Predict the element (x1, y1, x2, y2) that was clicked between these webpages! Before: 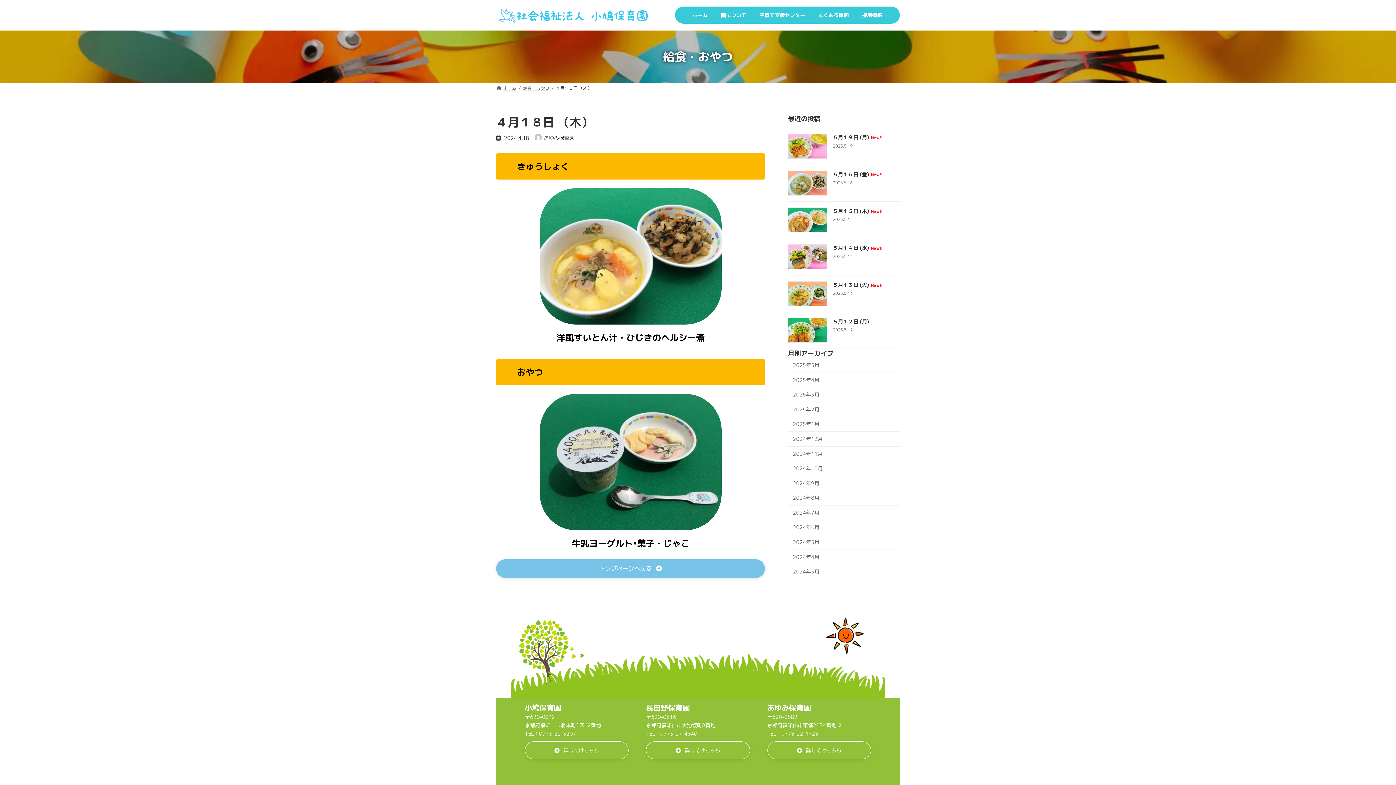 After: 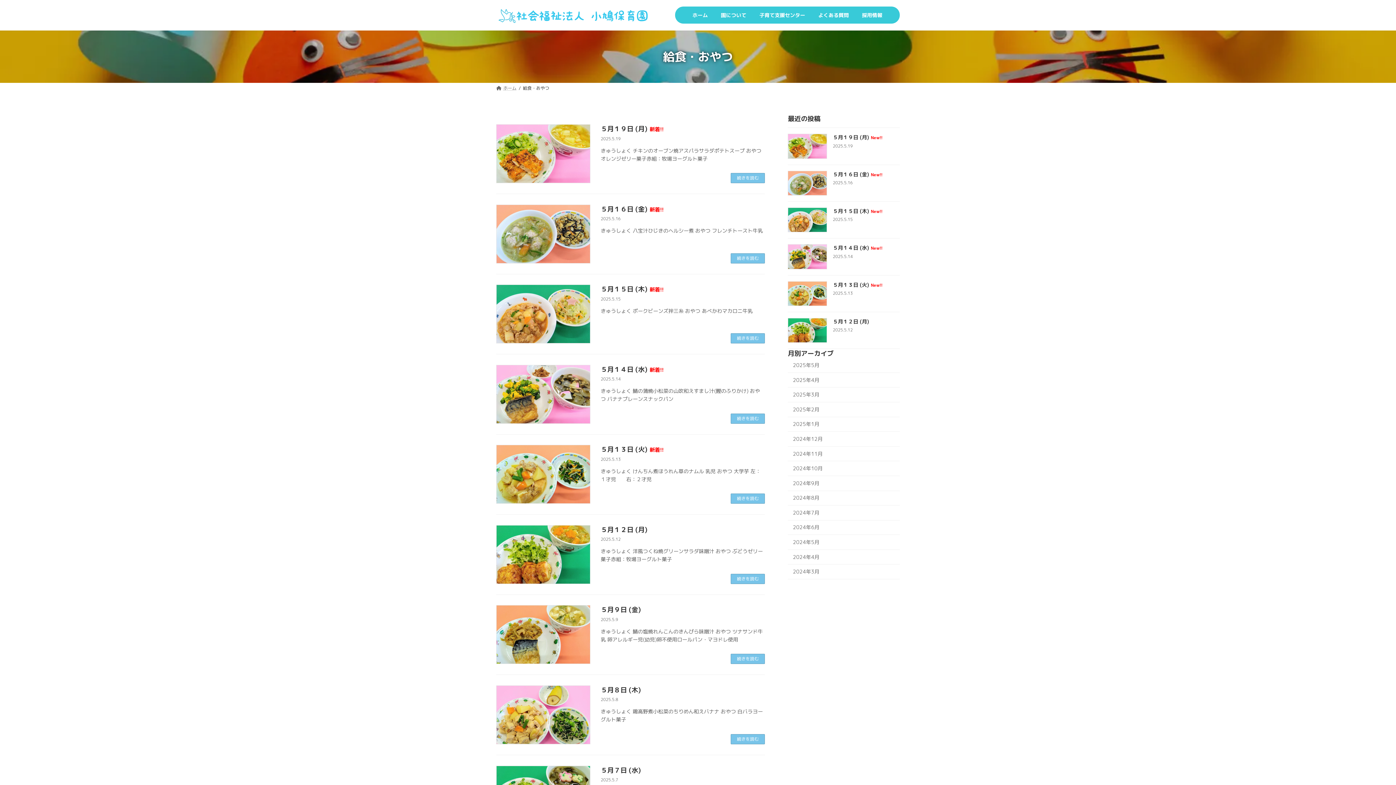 Action: bbox: (523, 84, 549, 91) label: 給食・おやつ